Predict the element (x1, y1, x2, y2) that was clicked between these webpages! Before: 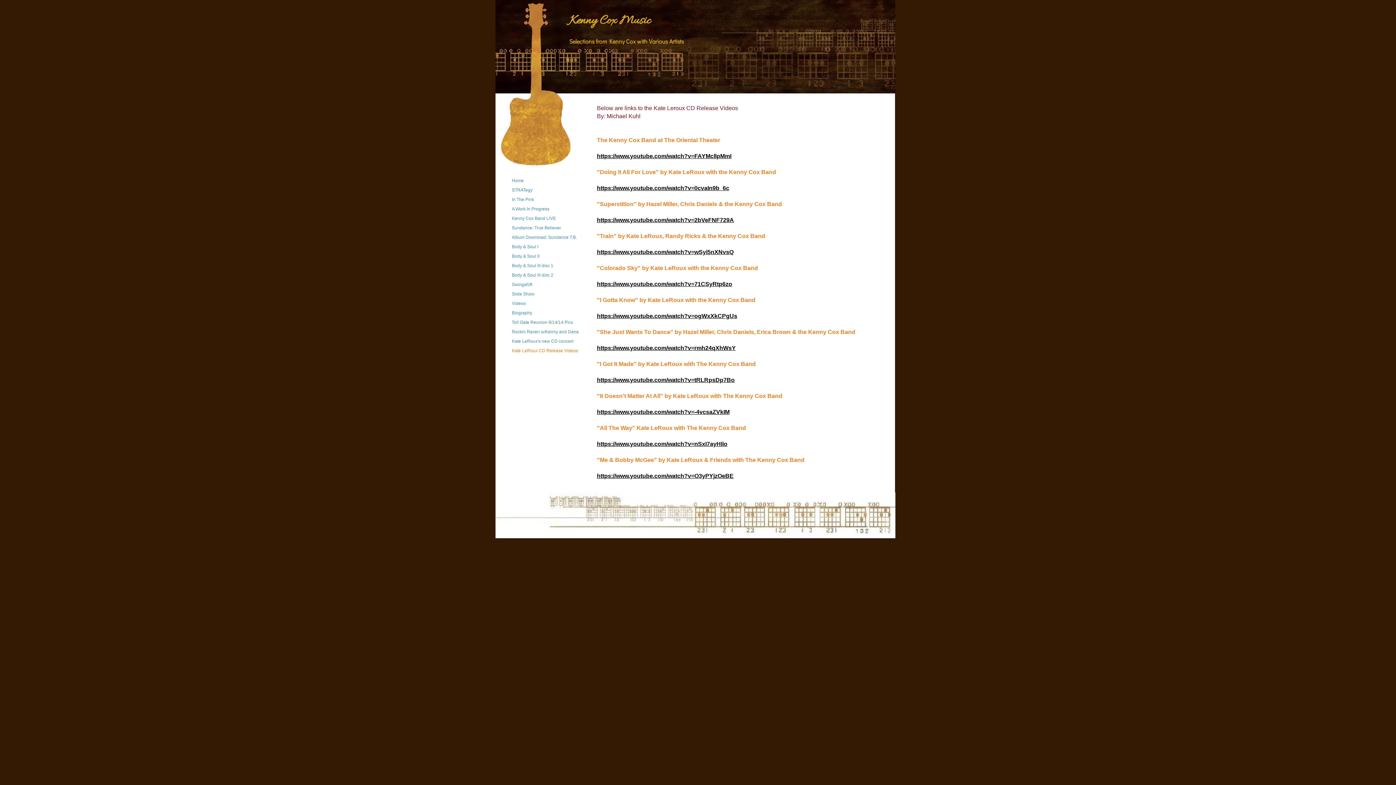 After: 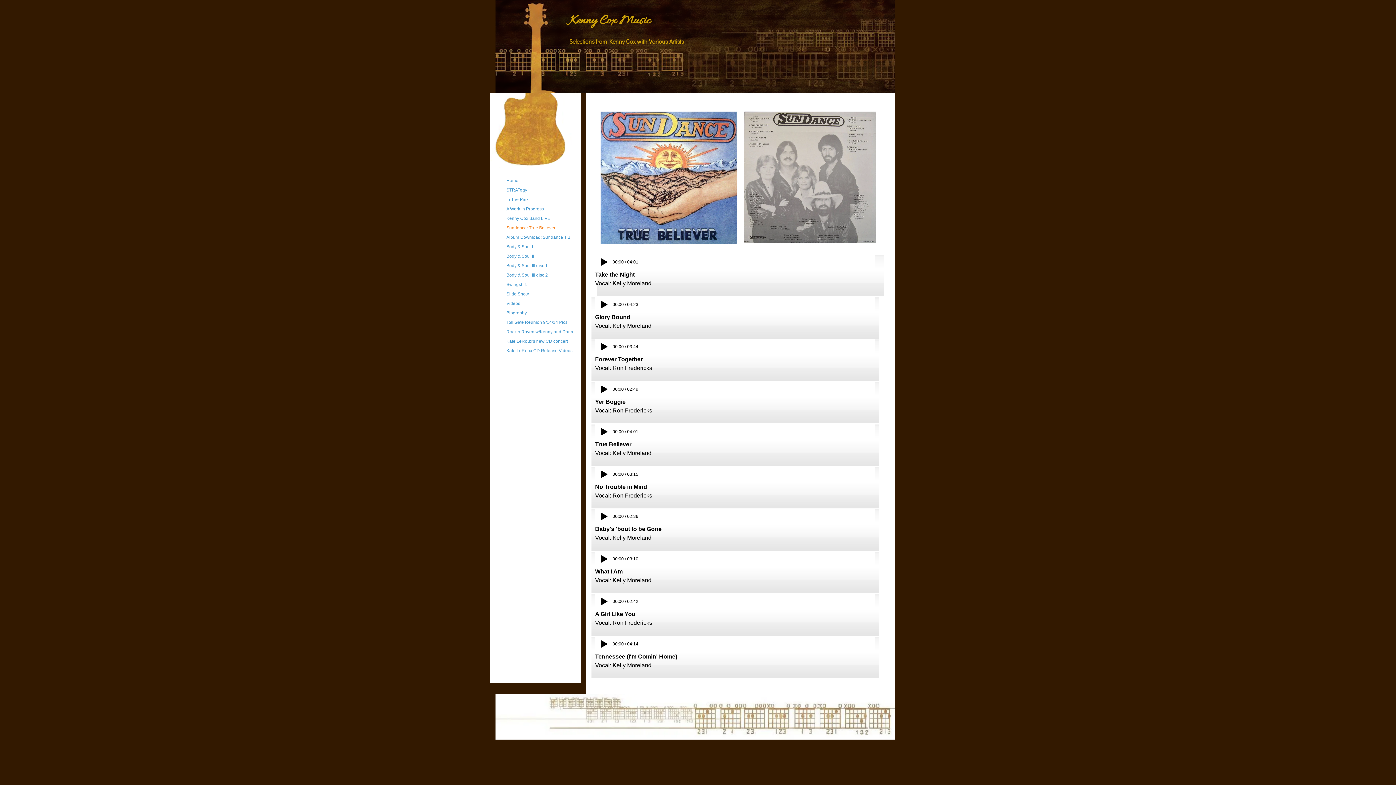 Action: label: Sundance: True Believer bbox: (508, 224, 564, 232)